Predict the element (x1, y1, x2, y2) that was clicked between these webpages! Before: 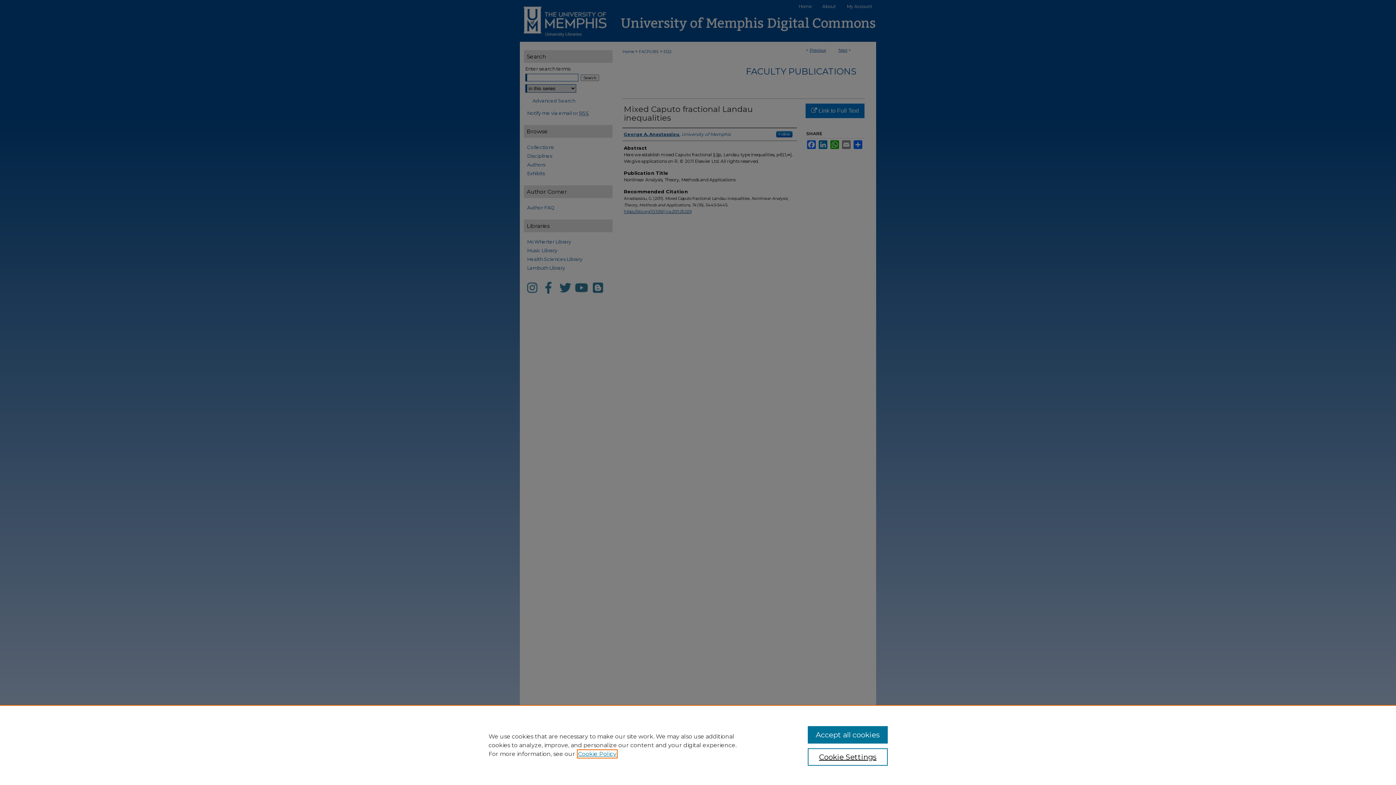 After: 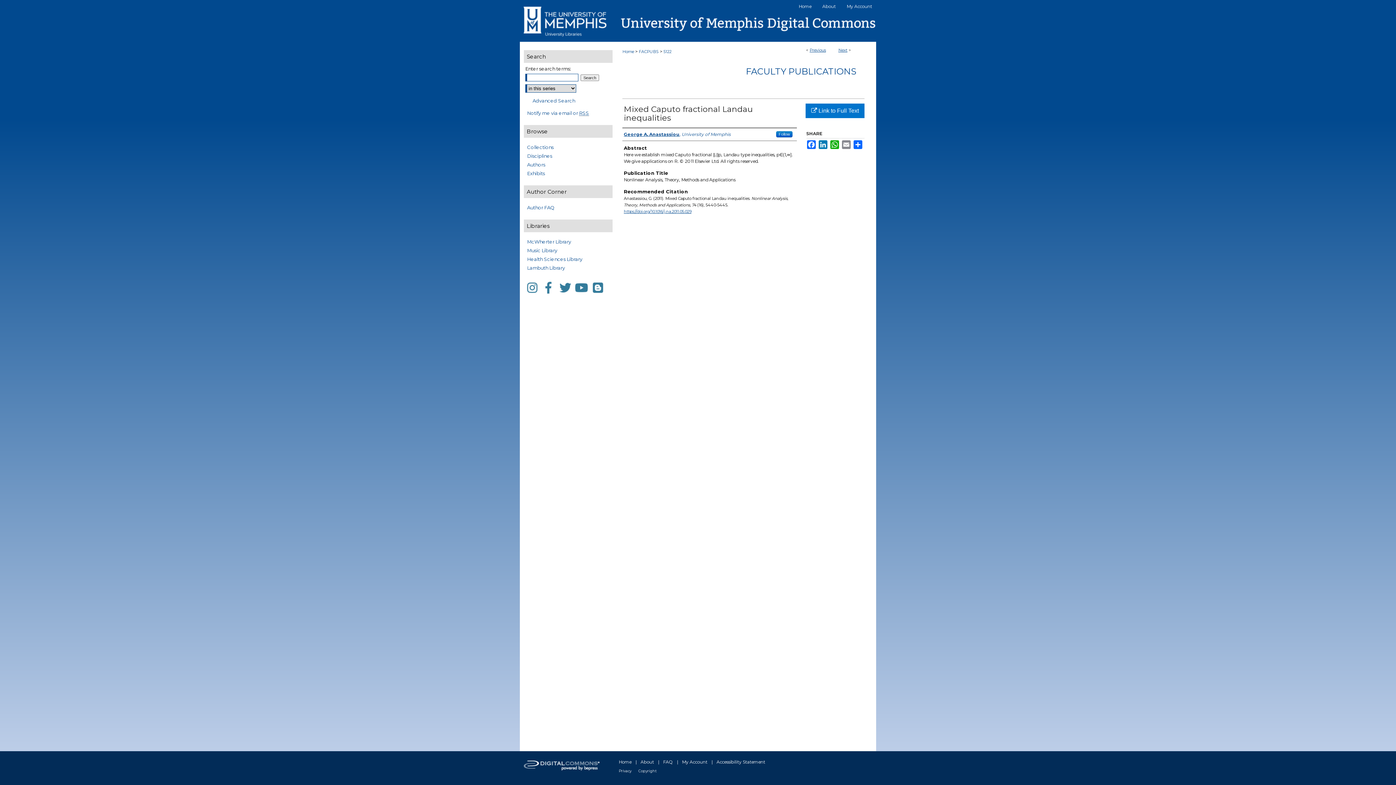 Action: label: Accept all cookies bbox: (807, 726, 887, 744)